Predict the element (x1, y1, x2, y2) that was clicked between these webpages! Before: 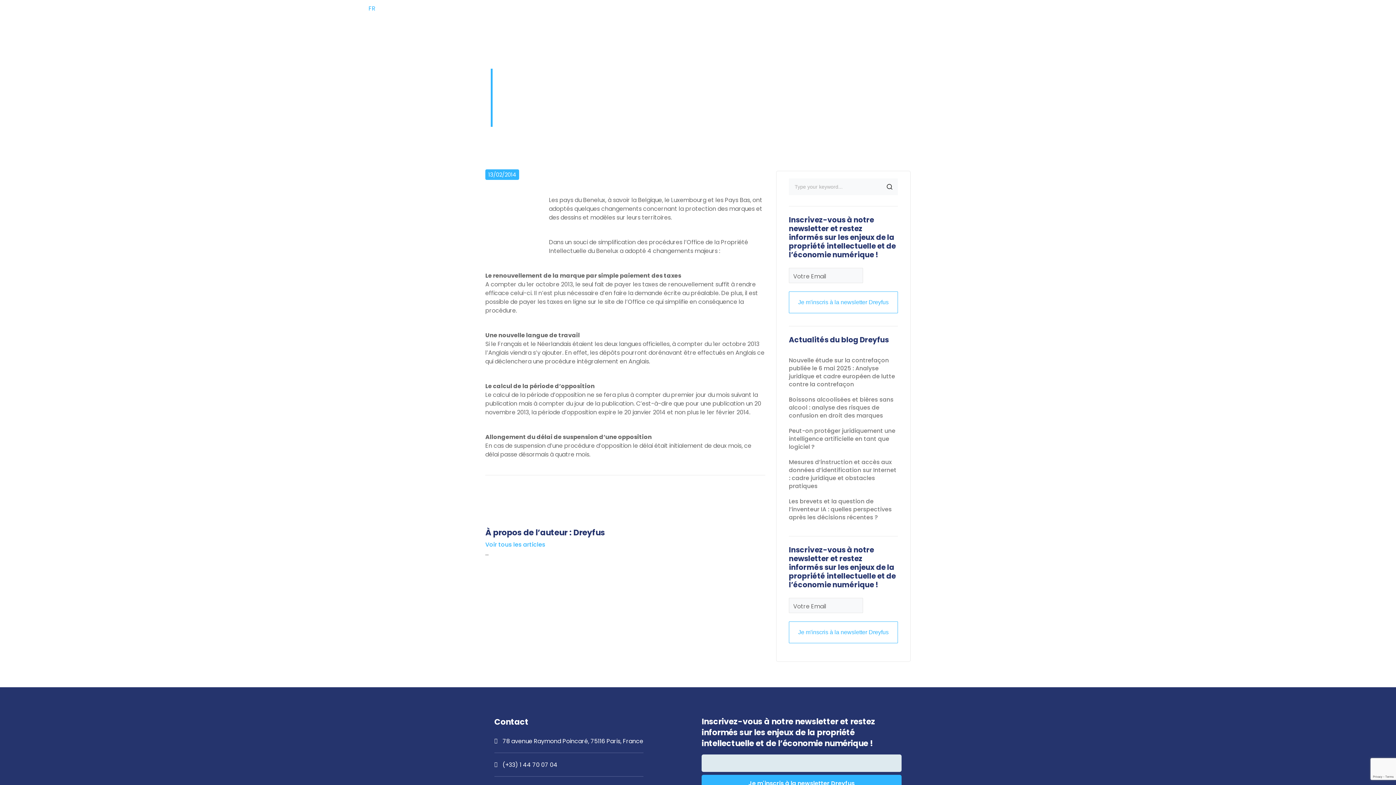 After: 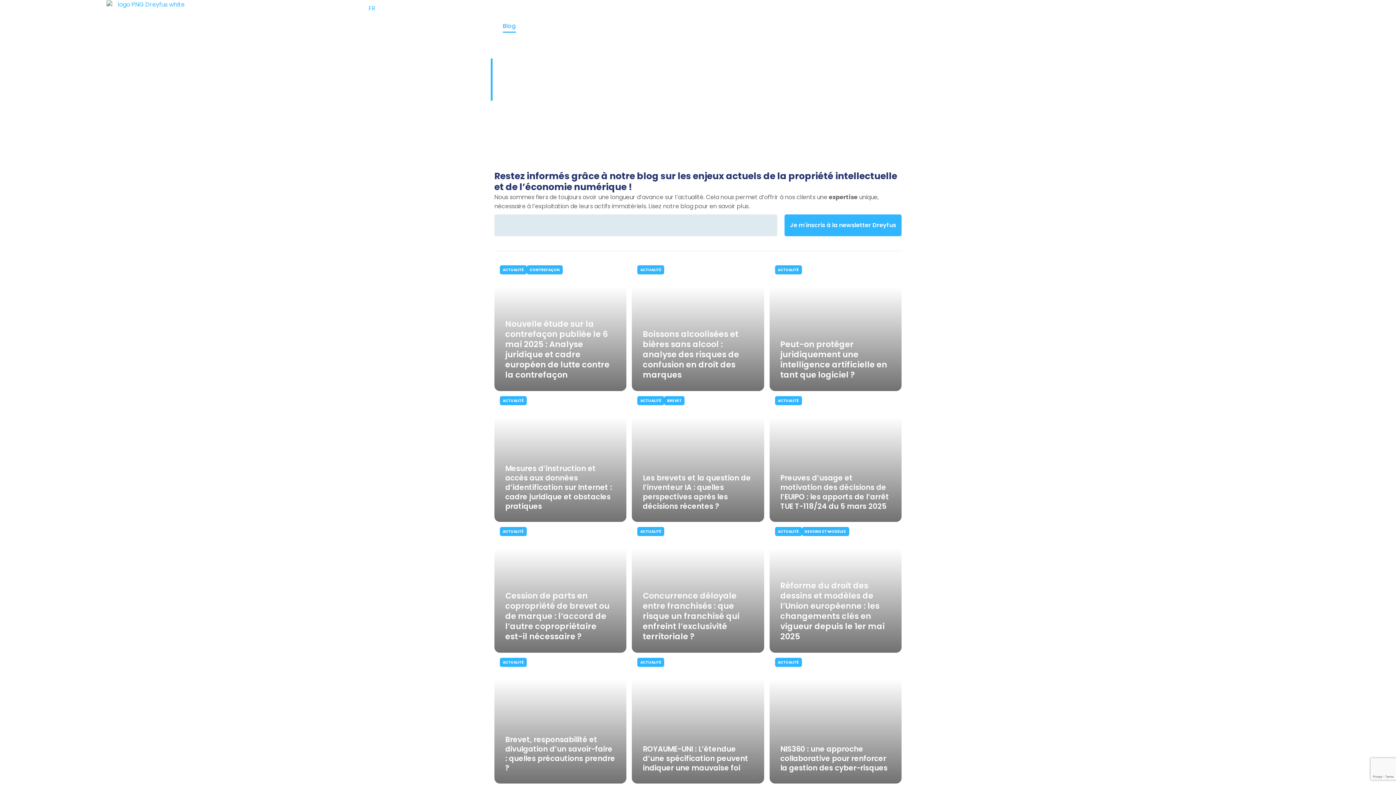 Action: bbox: (502, 20, 516, 32) label: Blog